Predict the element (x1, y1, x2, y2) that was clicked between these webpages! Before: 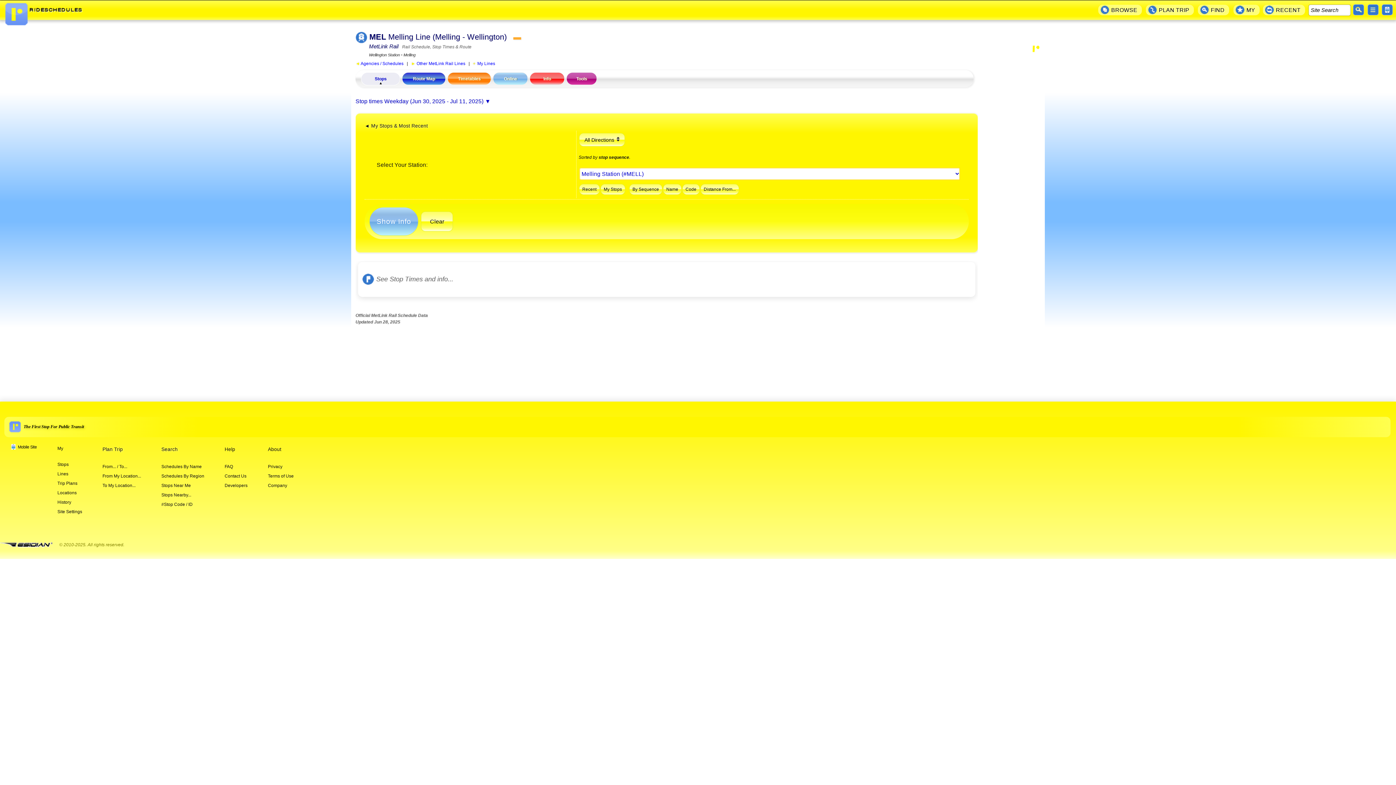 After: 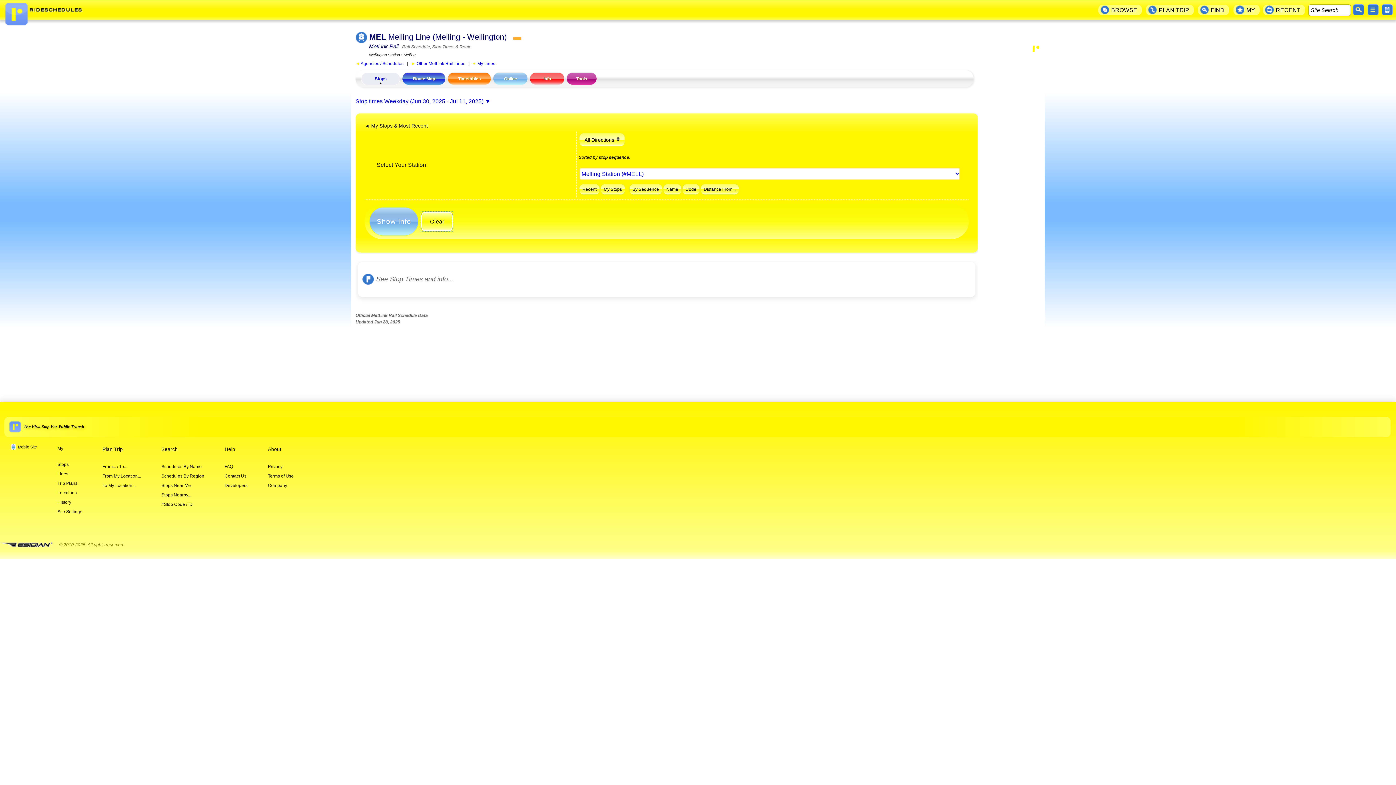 Action: label: Clear bbox: (421, 211, 453, 231)